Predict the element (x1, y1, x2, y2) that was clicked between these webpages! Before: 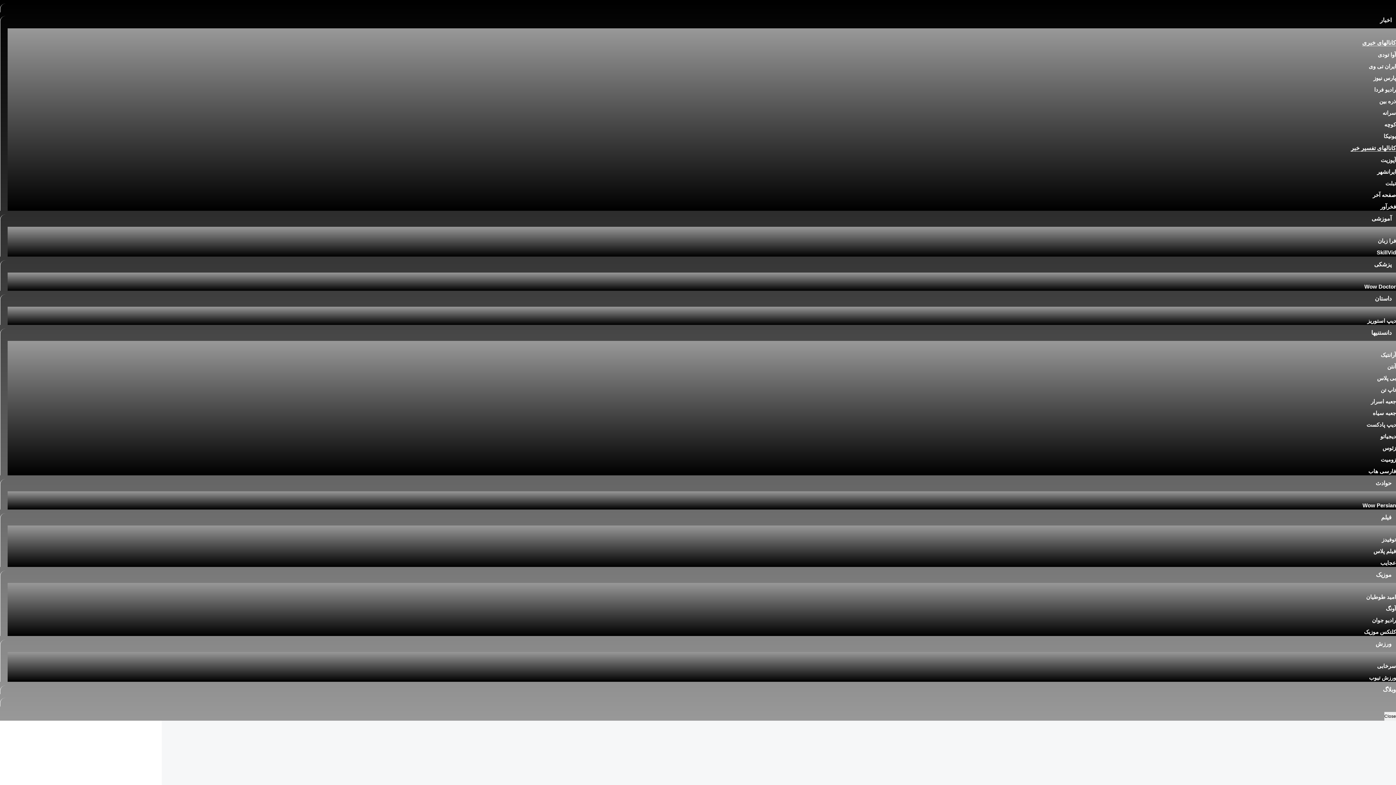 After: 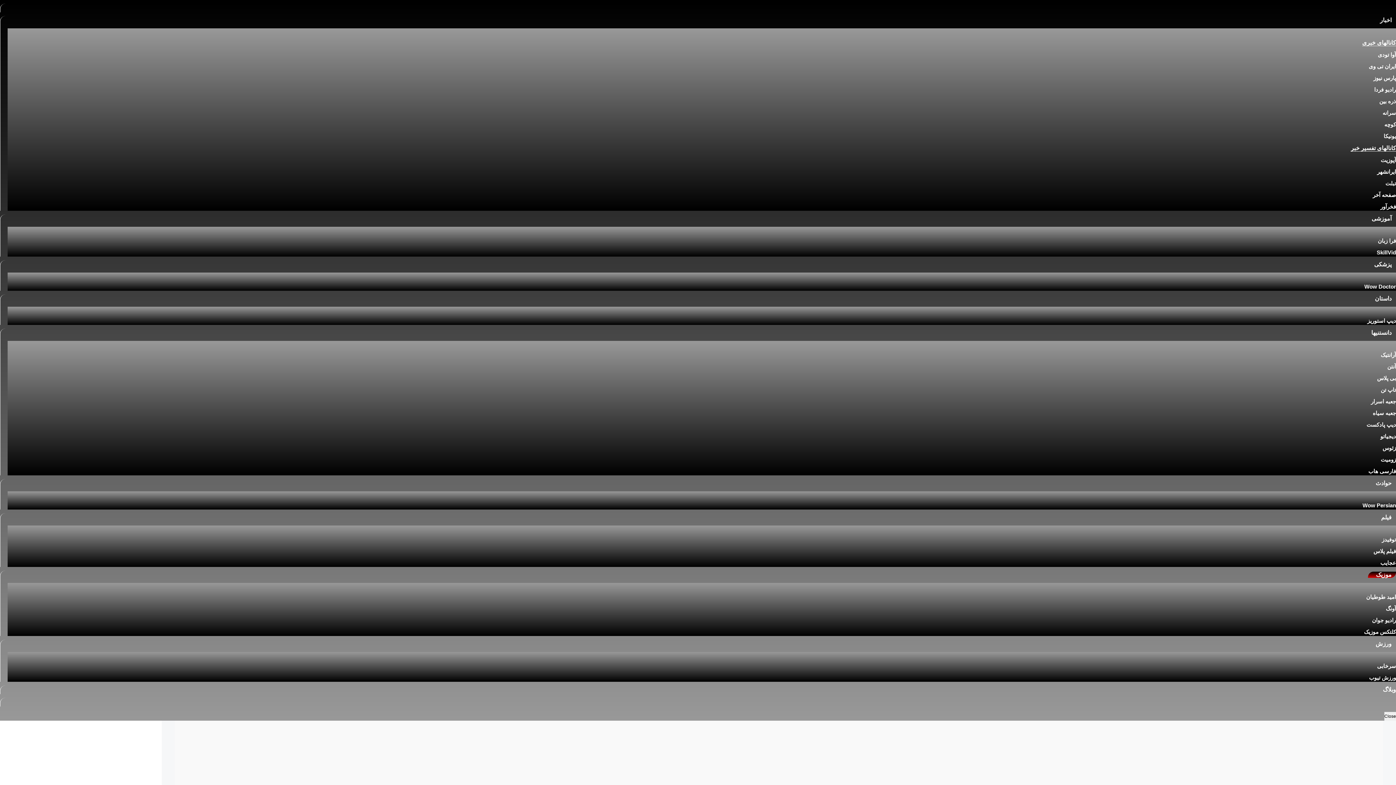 Action: bbox: (1386, 605, 1396, 612) label: آونگ